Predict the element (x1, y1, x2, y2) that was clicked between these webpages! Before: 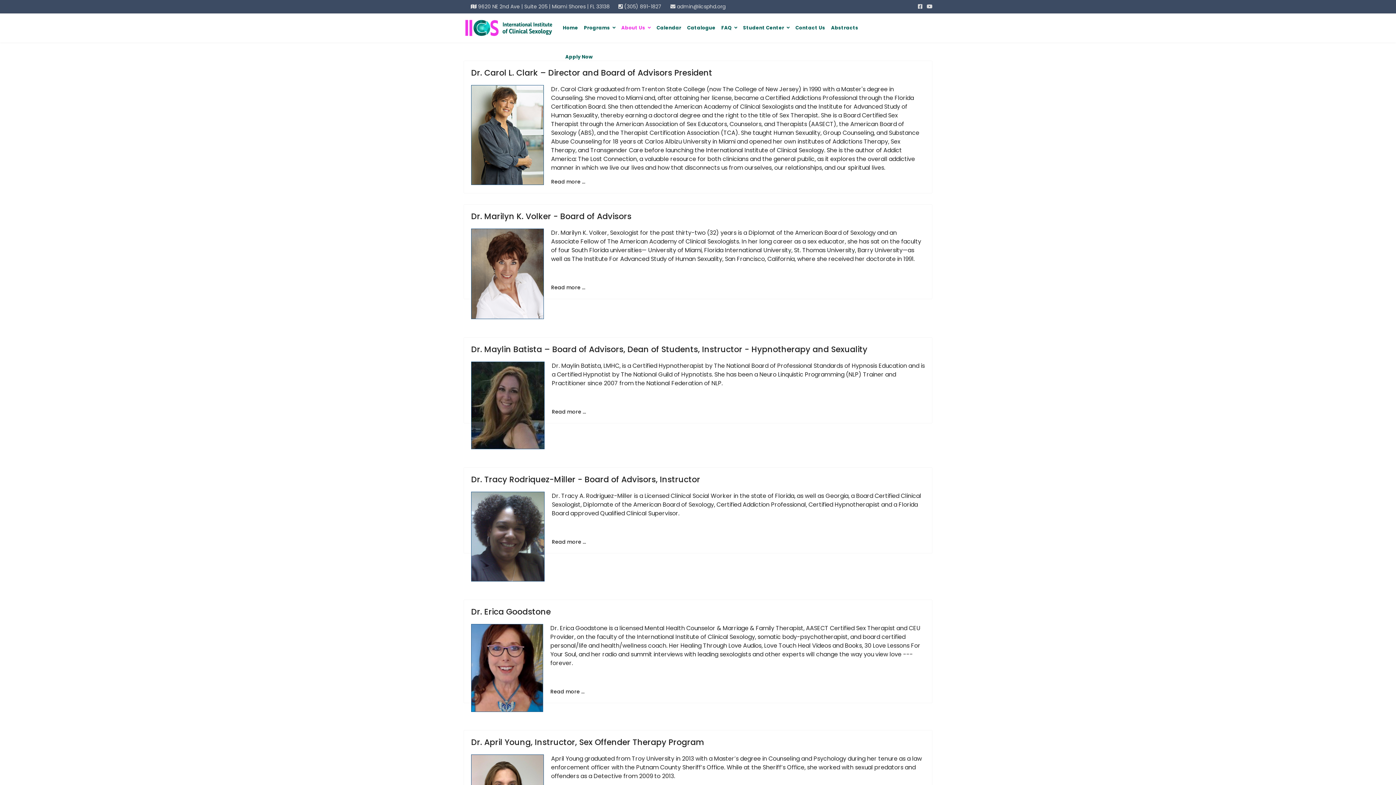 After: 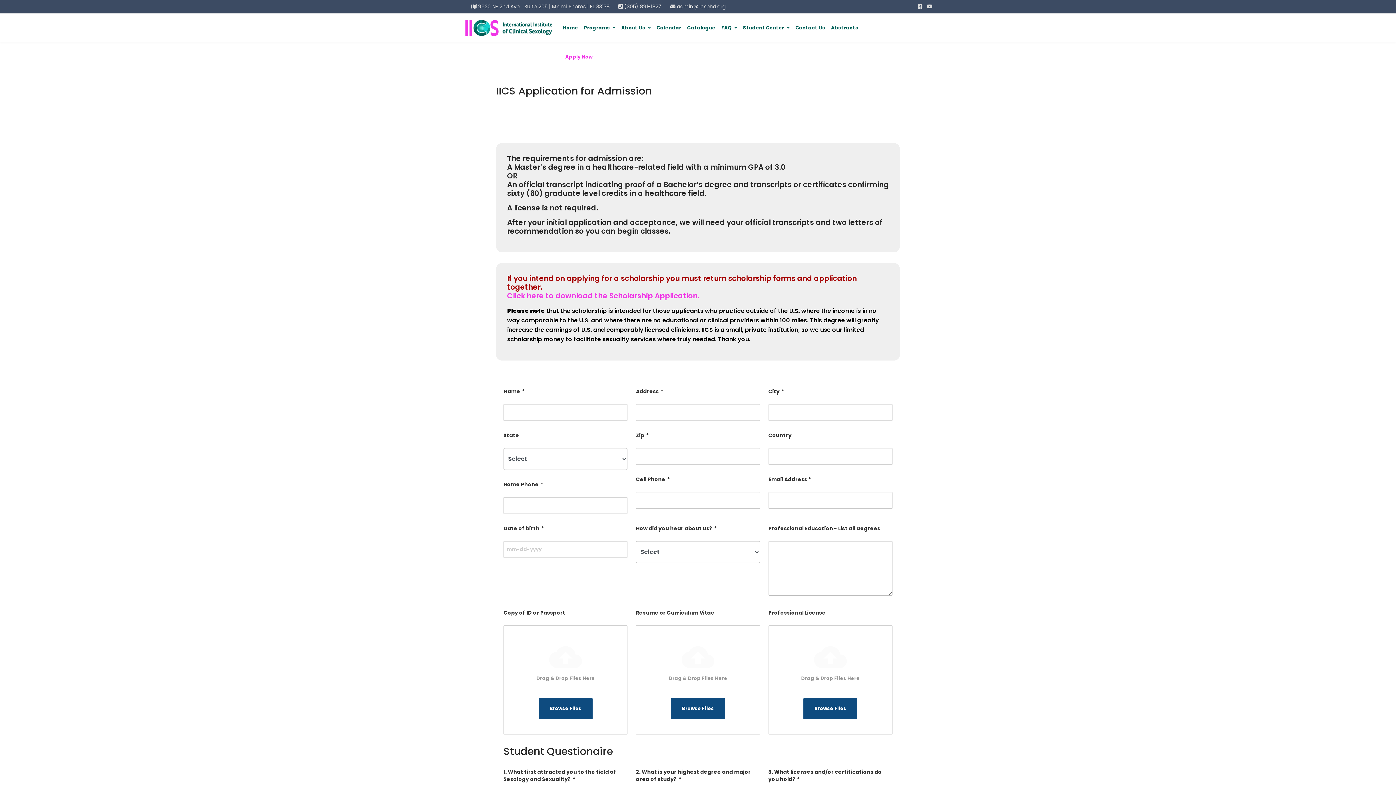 Action: bbox: (560, 42, 592, 71) label: Apply Now